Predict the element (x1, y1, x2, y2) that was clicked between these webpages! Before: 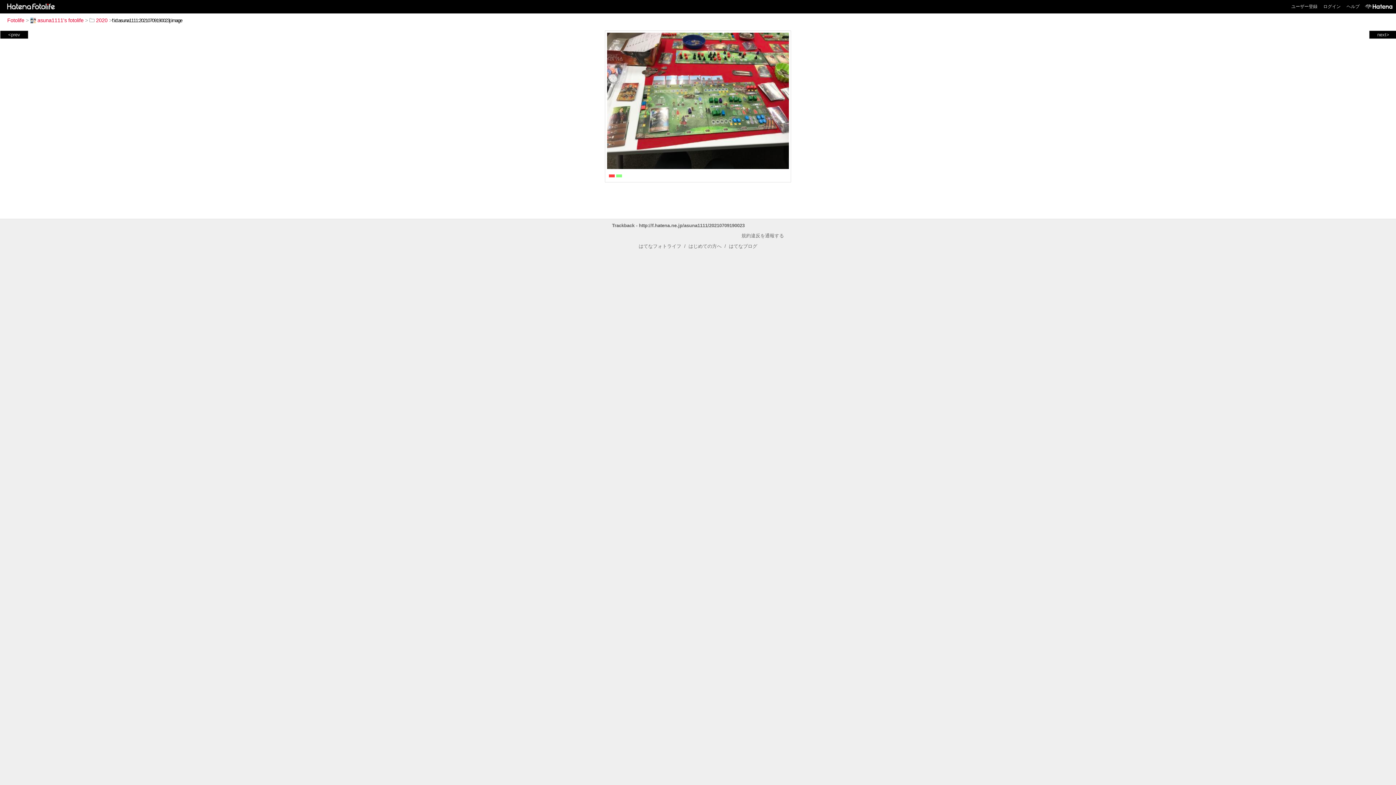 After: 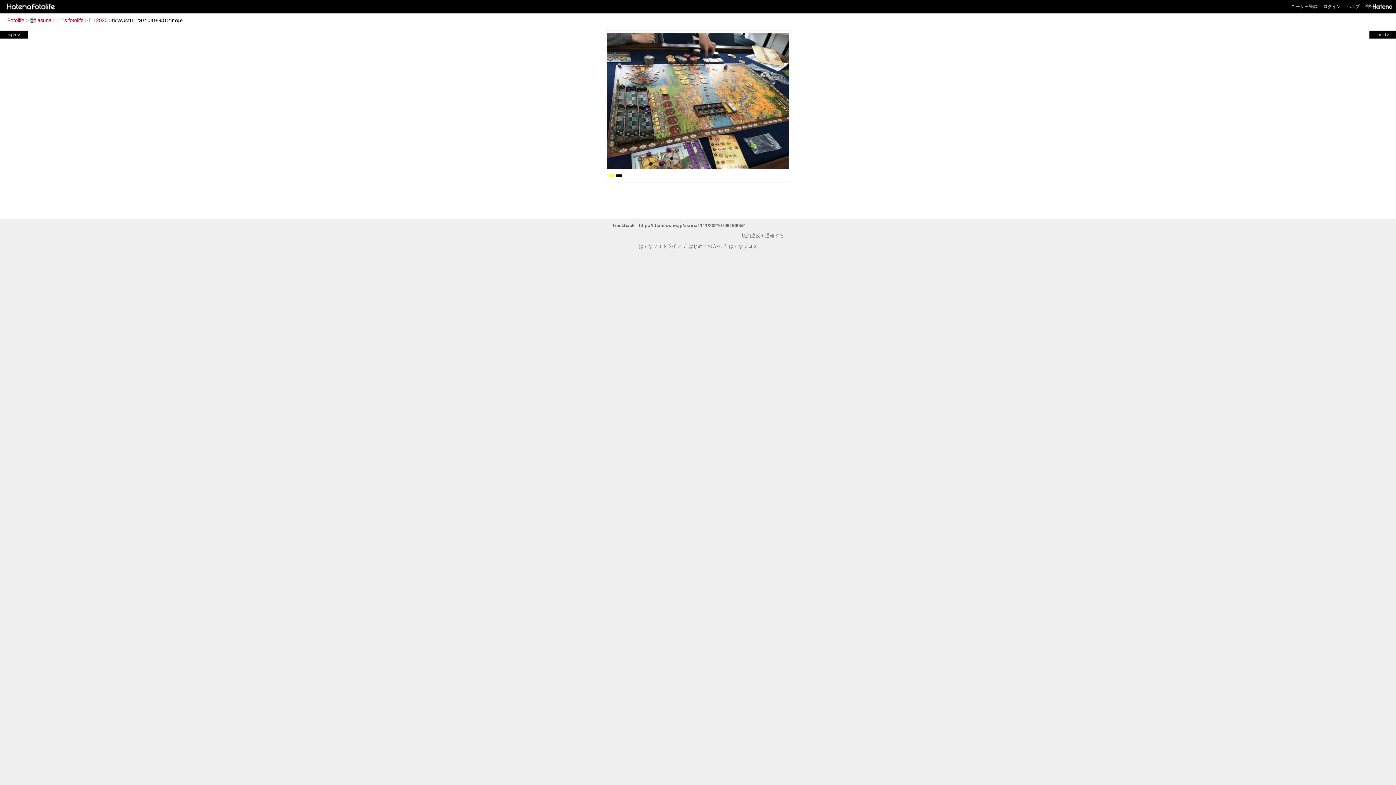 Action: bbox: (1, 31, 26, 37) label: <prev